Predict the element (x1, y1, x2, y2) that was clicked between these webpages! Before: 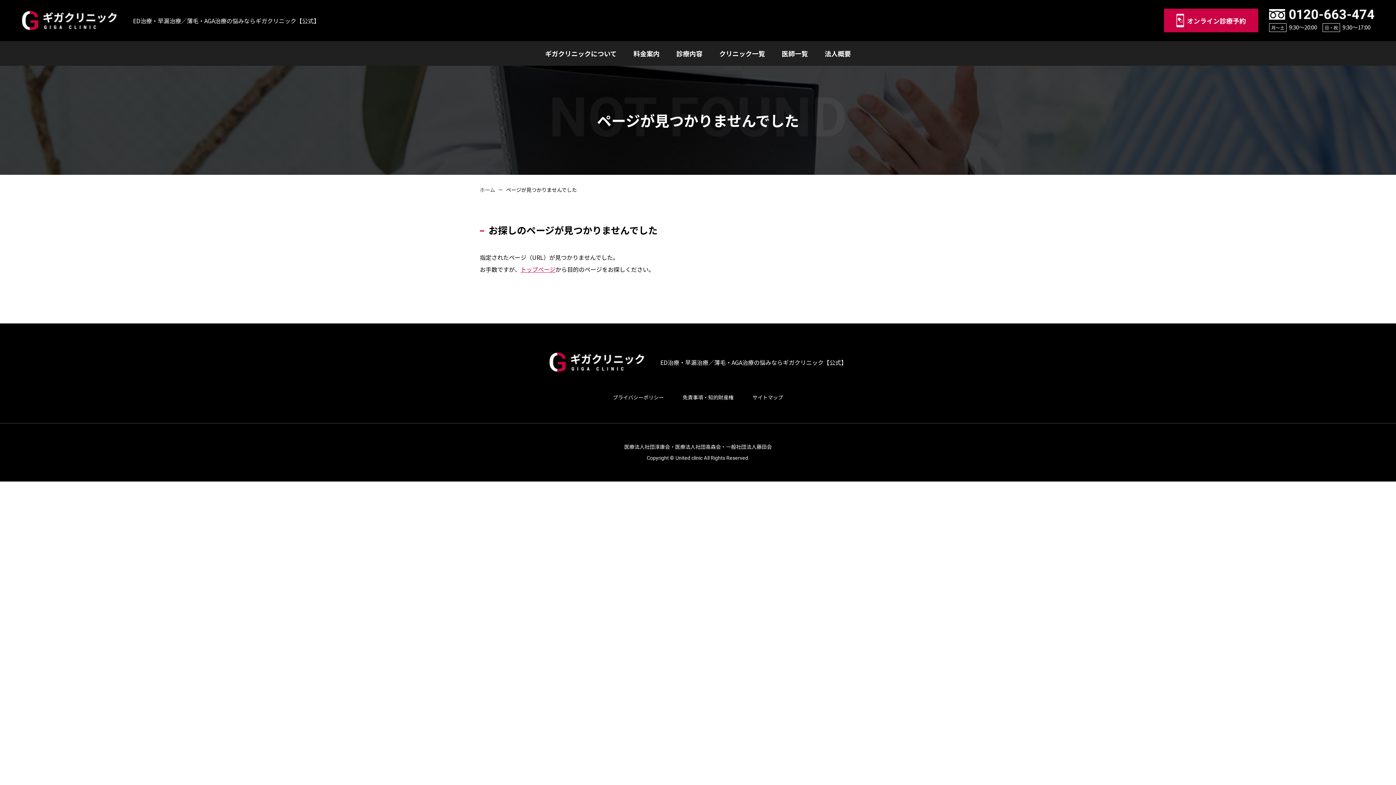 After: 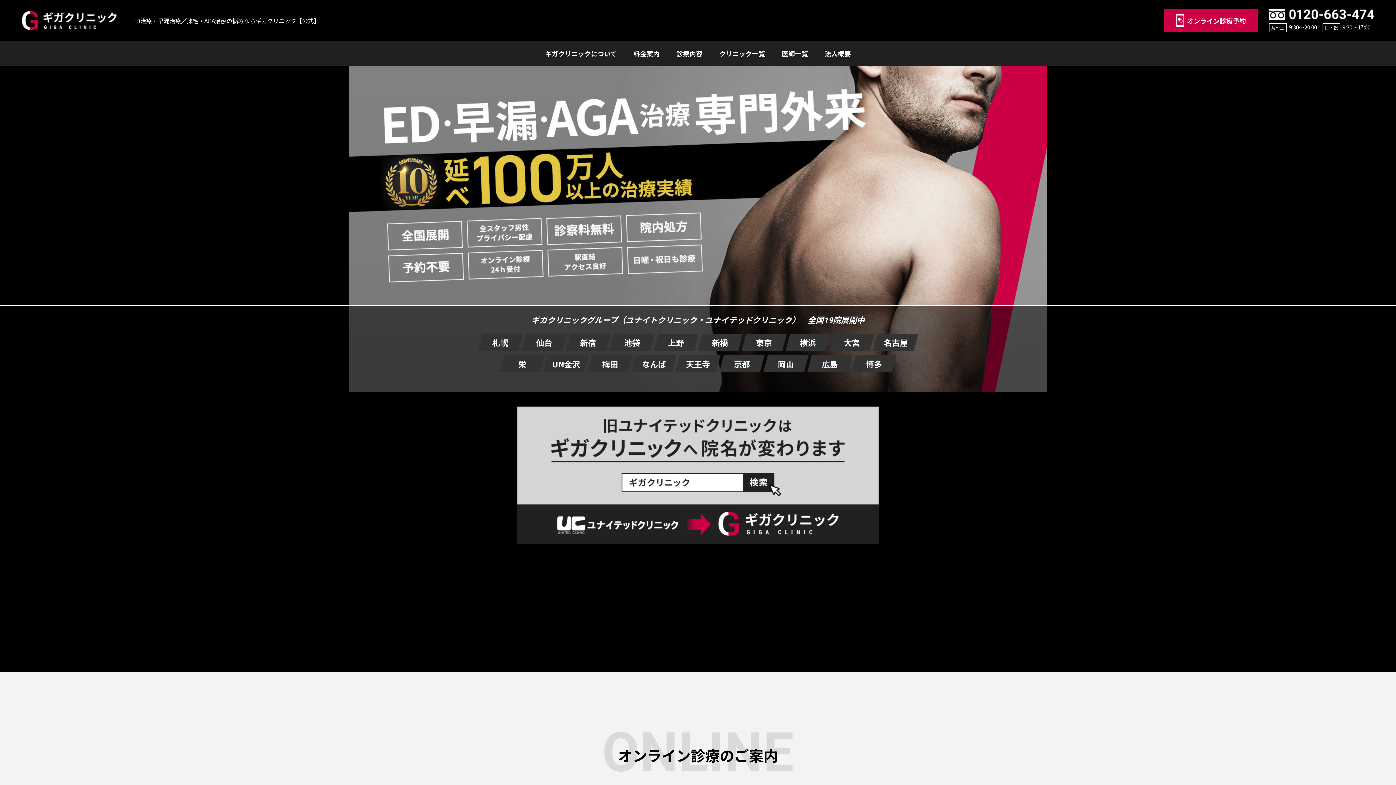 Action: label: ホーム bbox: (480, 186, 495, 193)